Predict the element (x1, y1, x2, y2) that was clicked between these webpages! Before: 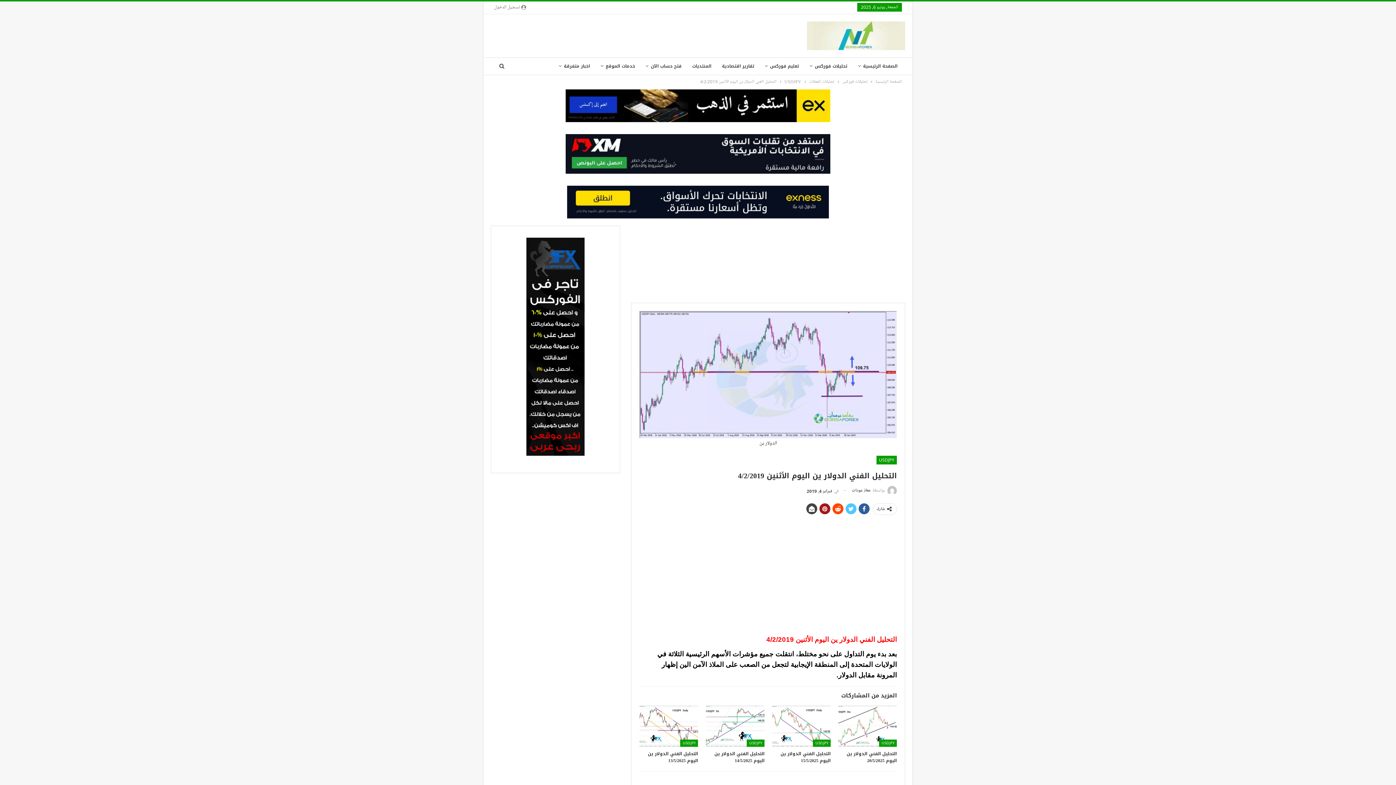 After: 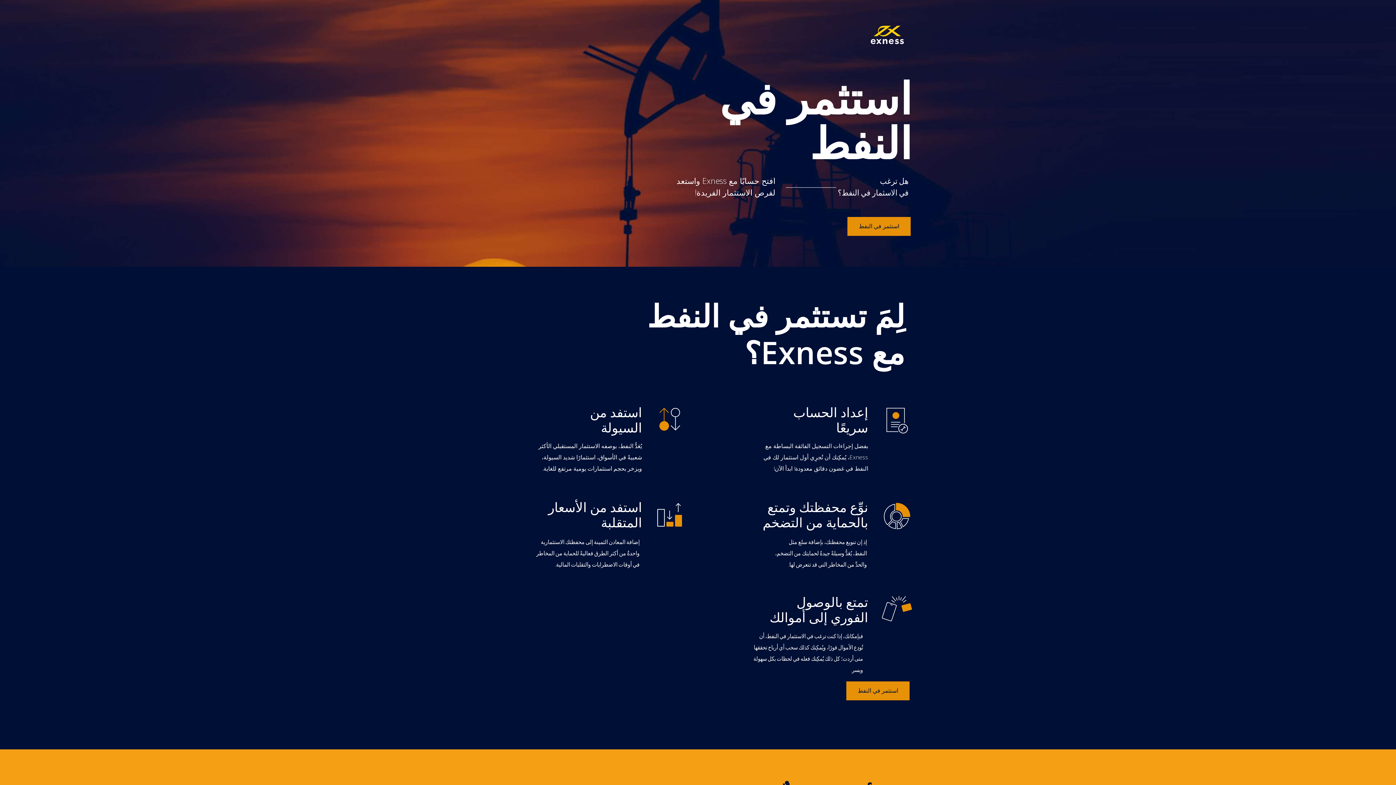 Action: bbox: (565, 103, 830, 109)